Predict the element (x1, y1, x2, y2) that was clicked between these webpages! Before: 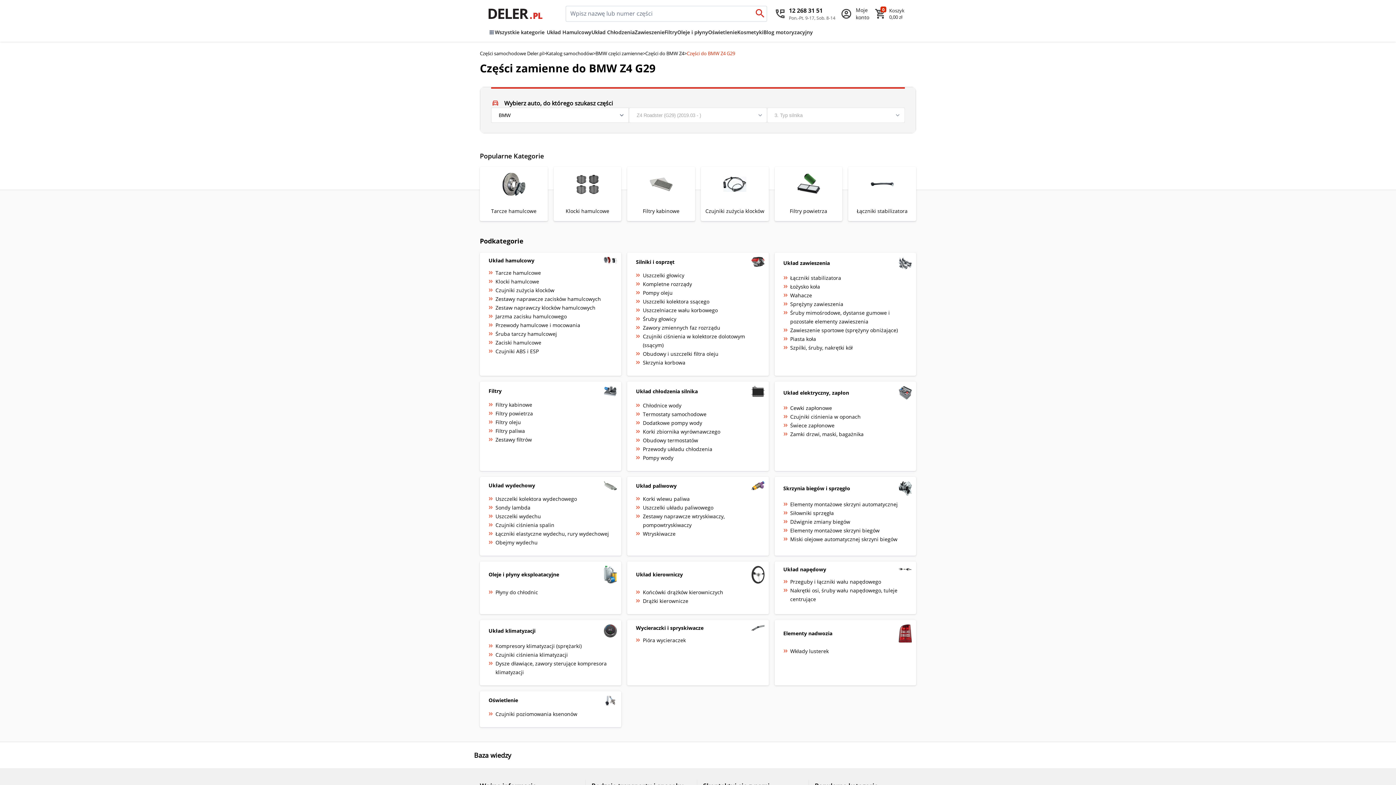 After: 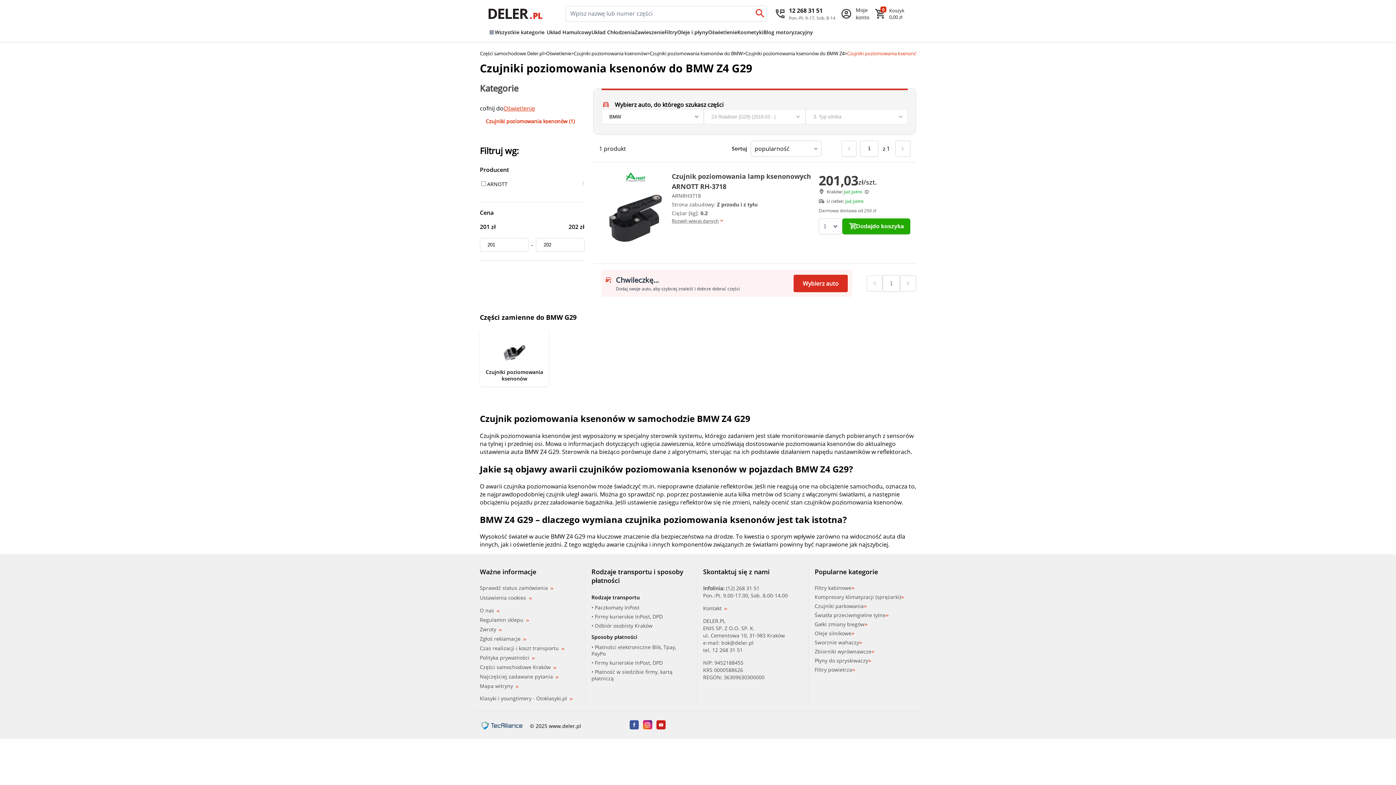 Action: label: Czujniki poziomowania ksenonów bbox: (488, 710, 612, 718)